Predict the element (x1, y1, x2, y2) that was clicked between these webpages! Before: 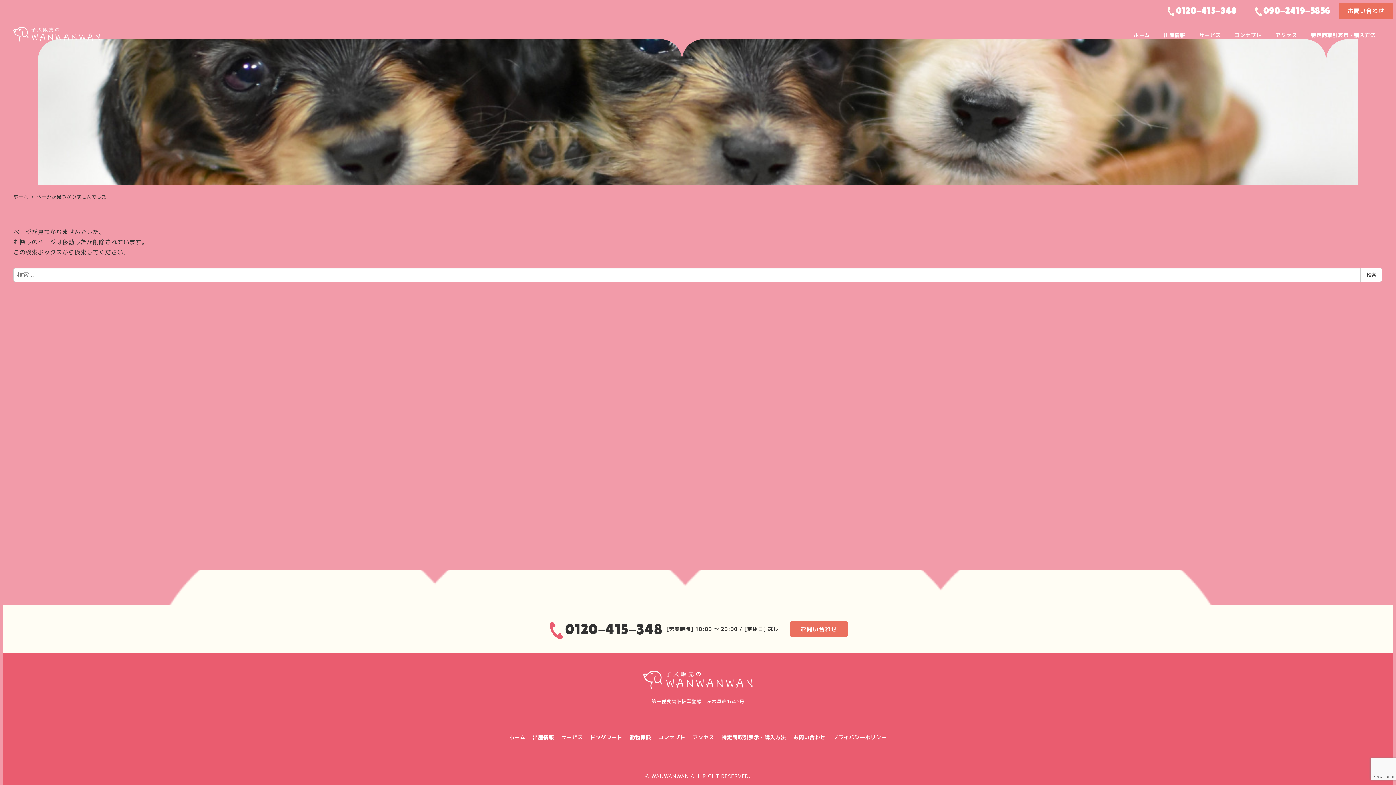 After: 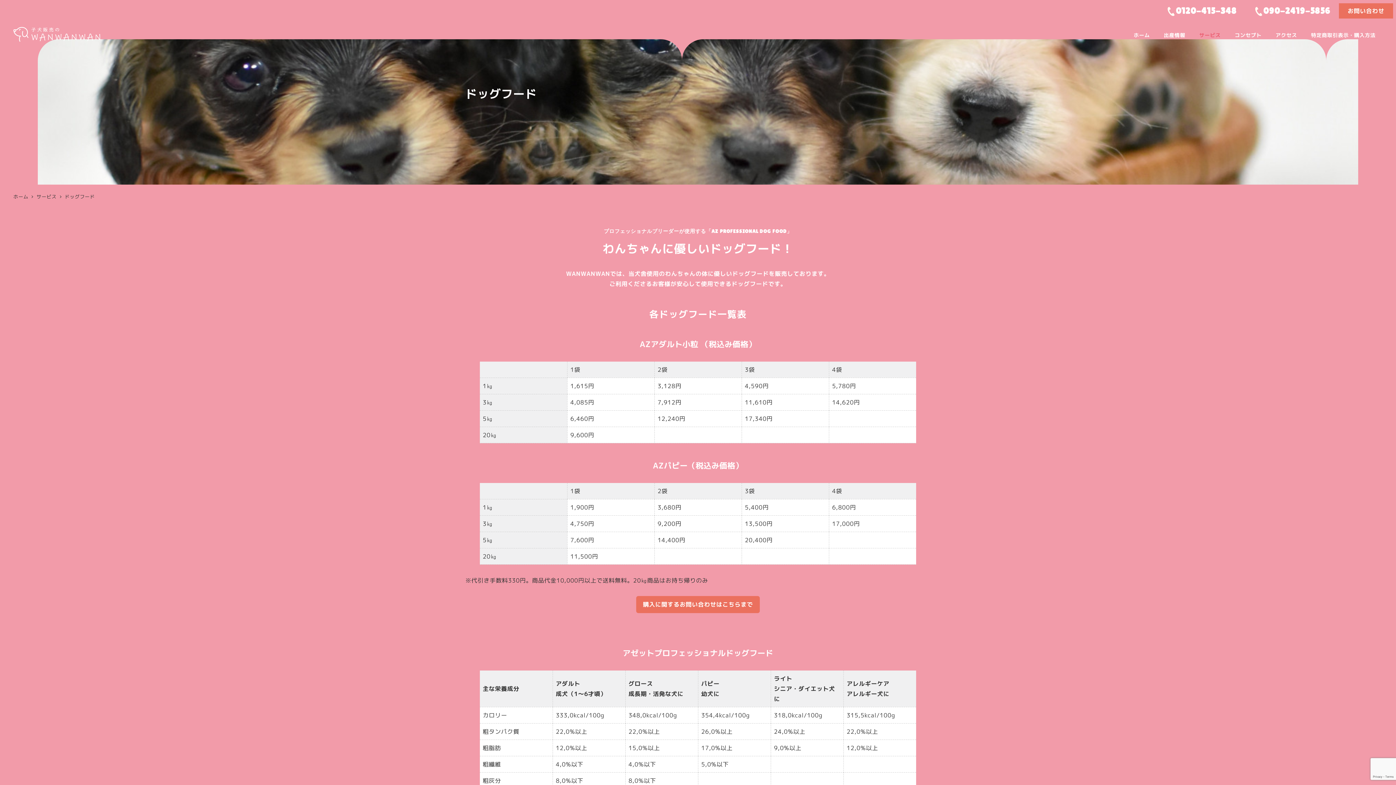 Action: label: ドッグフード bbox: (590, 734, 622, 741)